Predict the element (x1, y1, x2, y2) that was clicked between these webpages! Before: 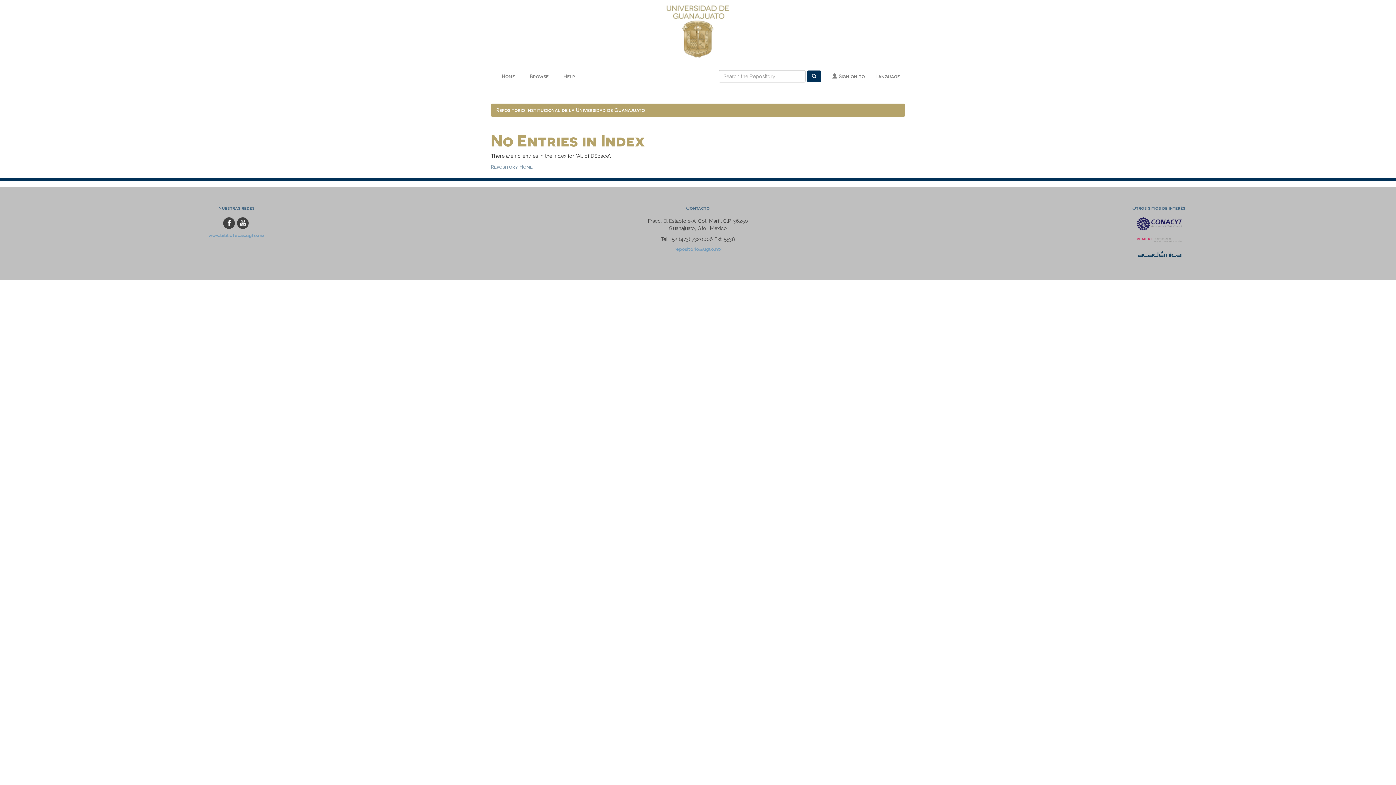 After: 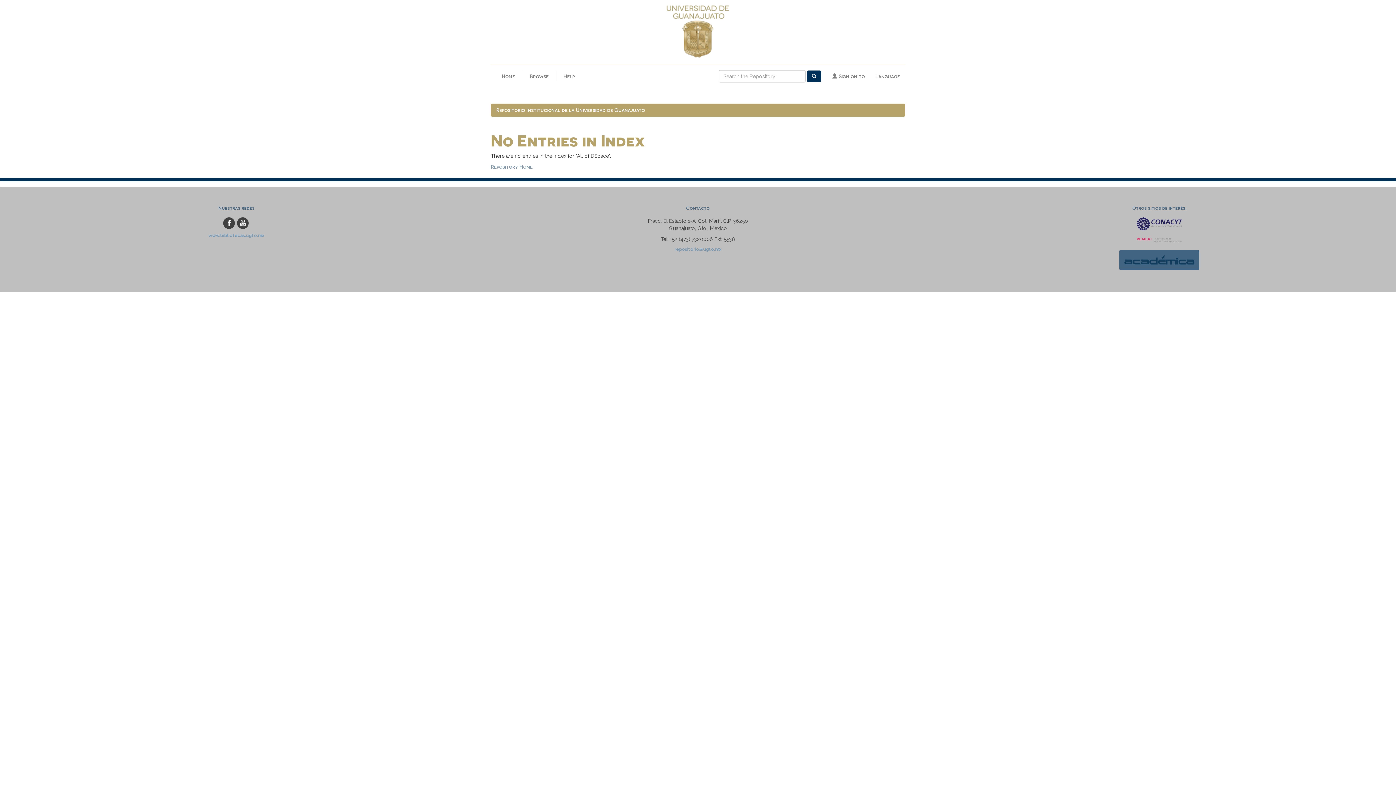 Action: bbox: (934, 250, 1385, 258)